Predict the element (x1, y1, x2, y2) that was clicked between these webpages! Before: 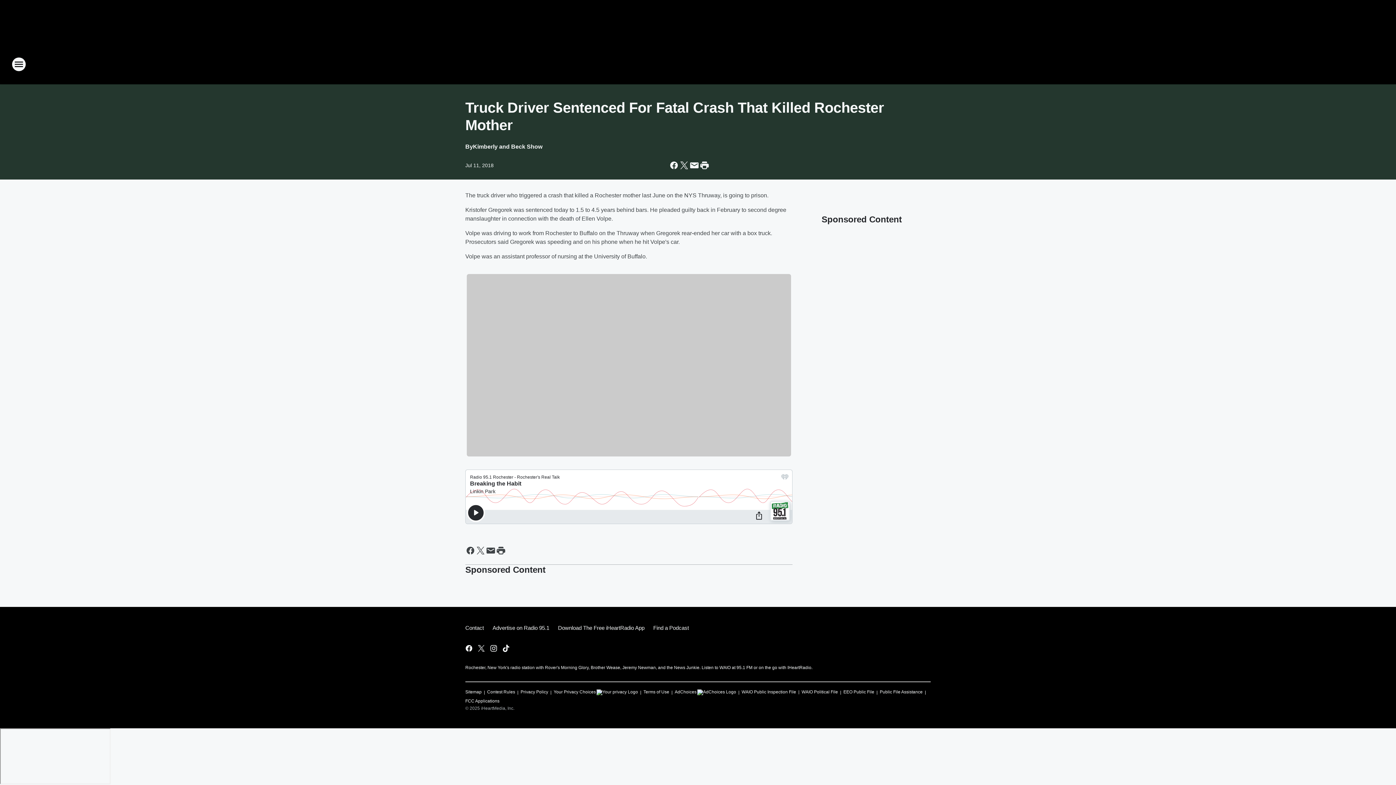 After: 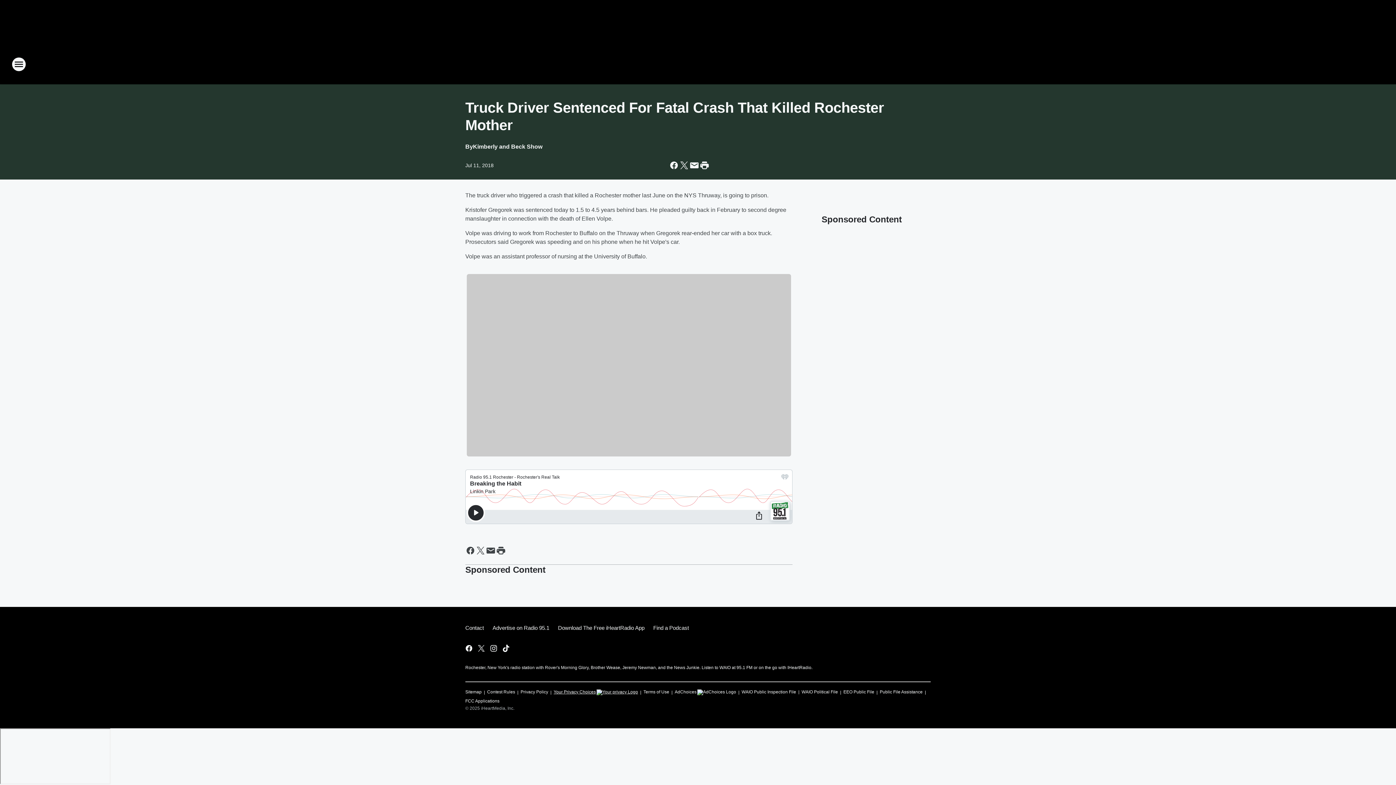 Action: bbox: (553, 686, 638, 695) label: Your Privacy Choices